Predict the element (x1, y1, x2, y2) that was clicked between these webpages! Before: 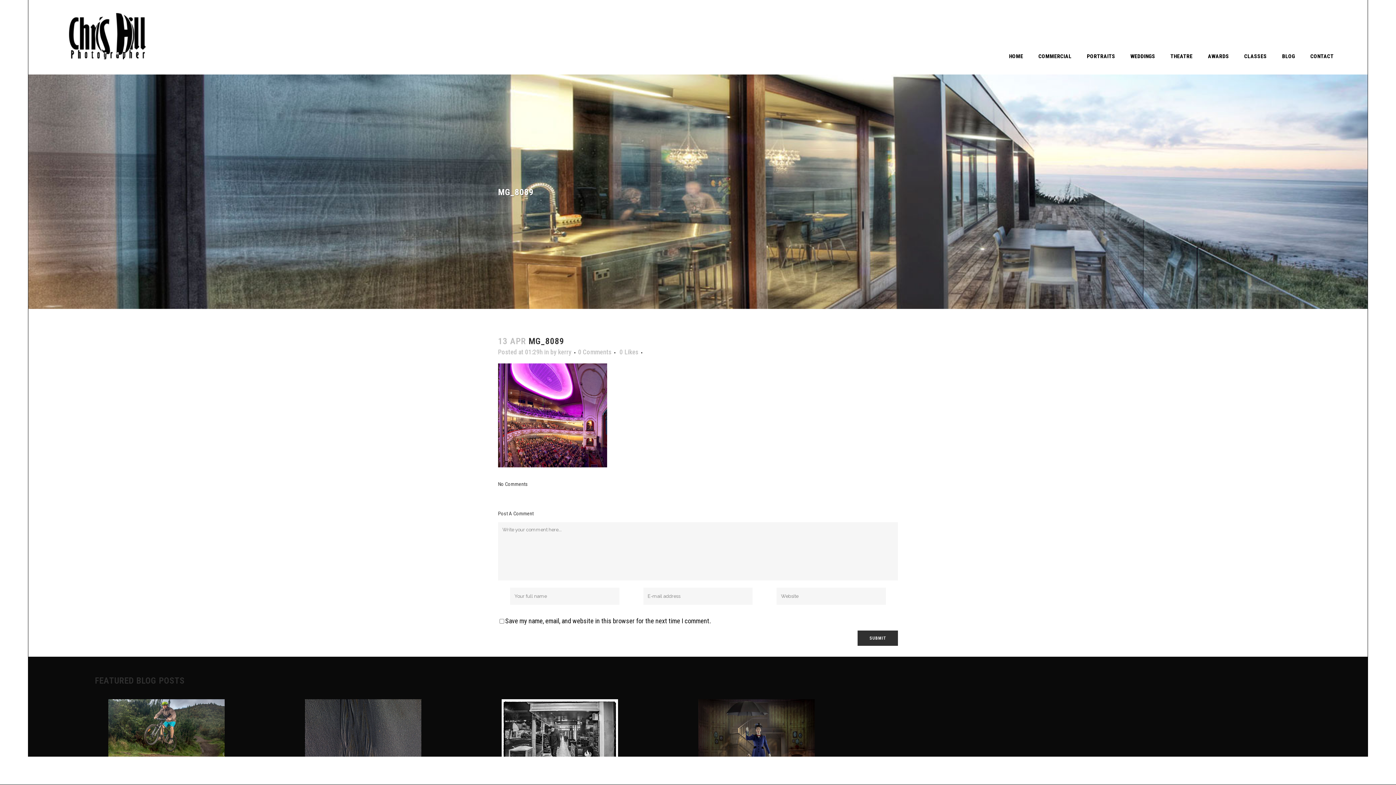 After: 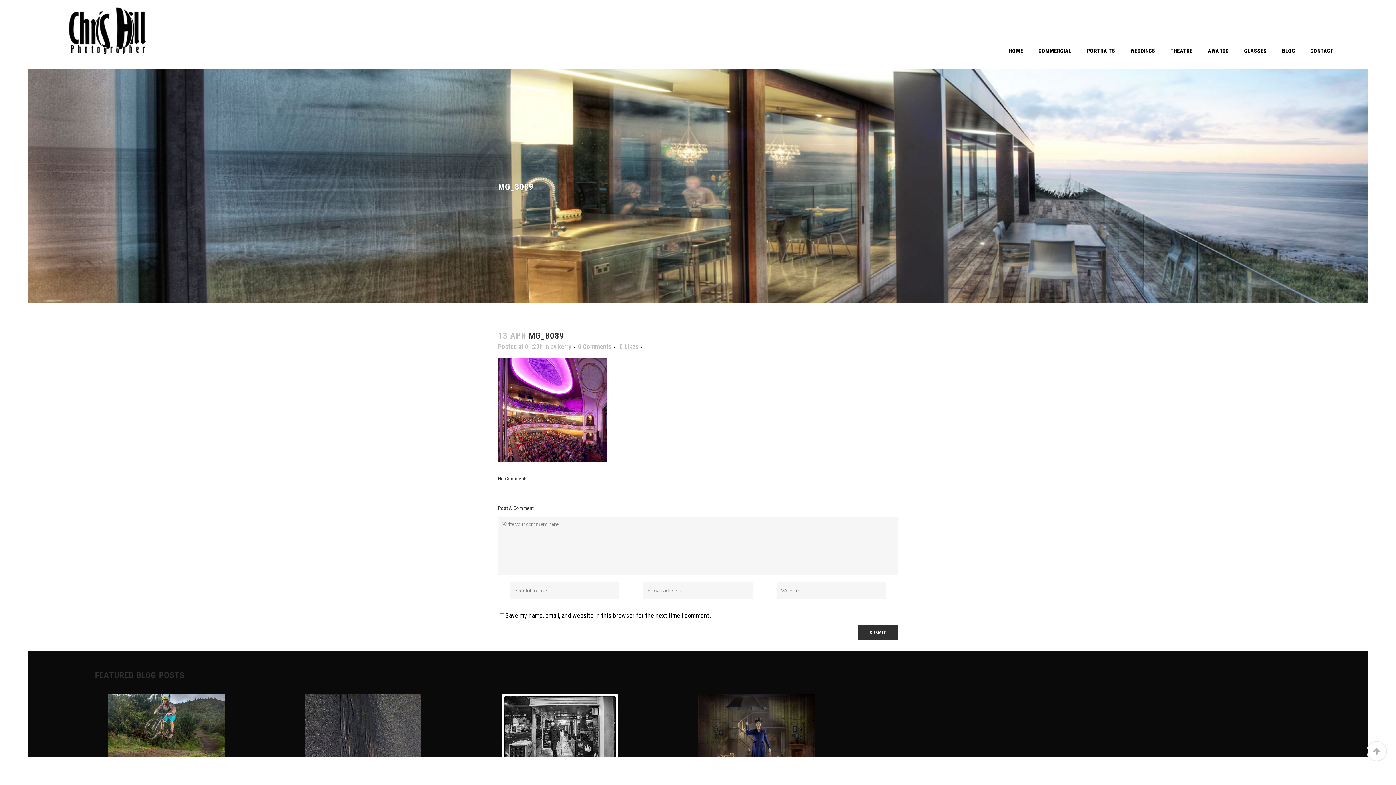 Action: bbox: (108, 698, 224, 791) label: A mountain biking adventure